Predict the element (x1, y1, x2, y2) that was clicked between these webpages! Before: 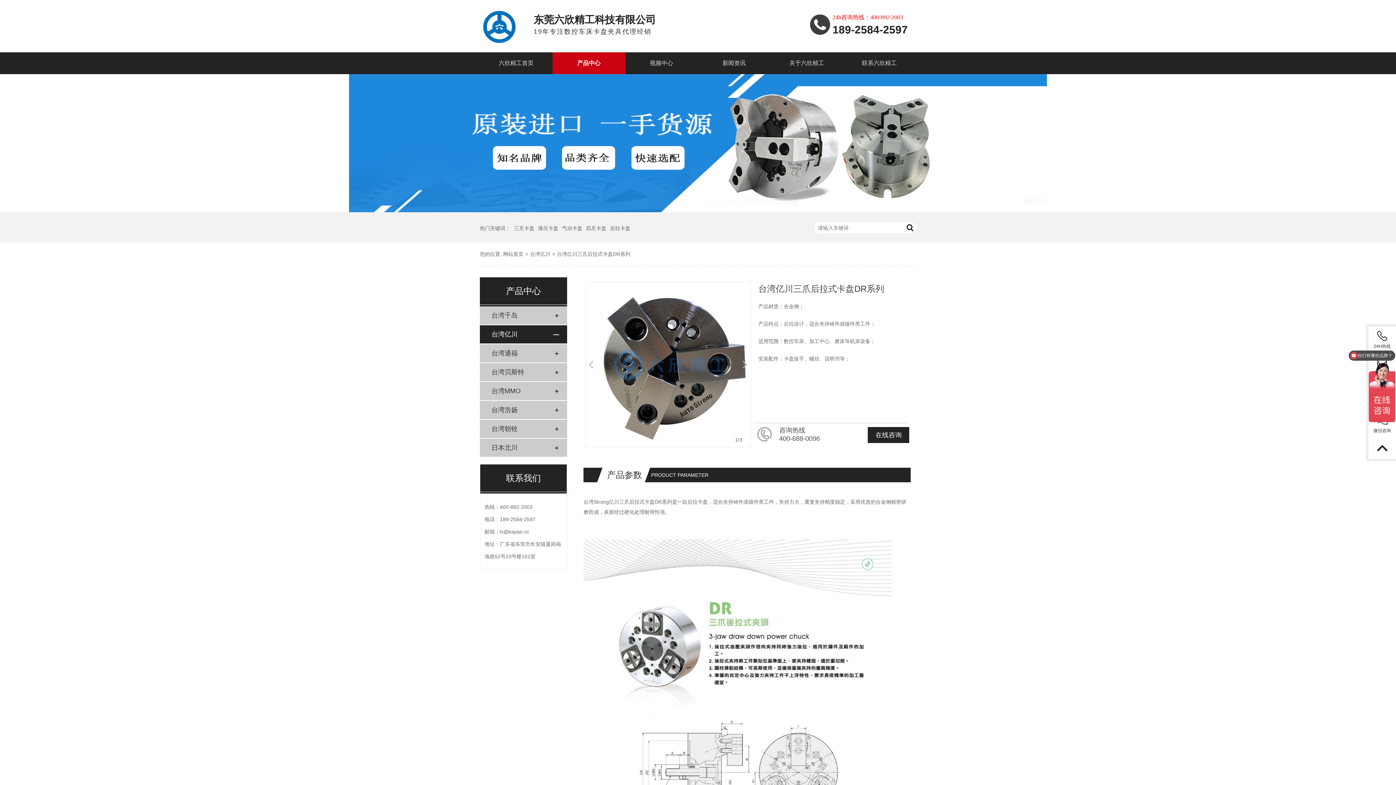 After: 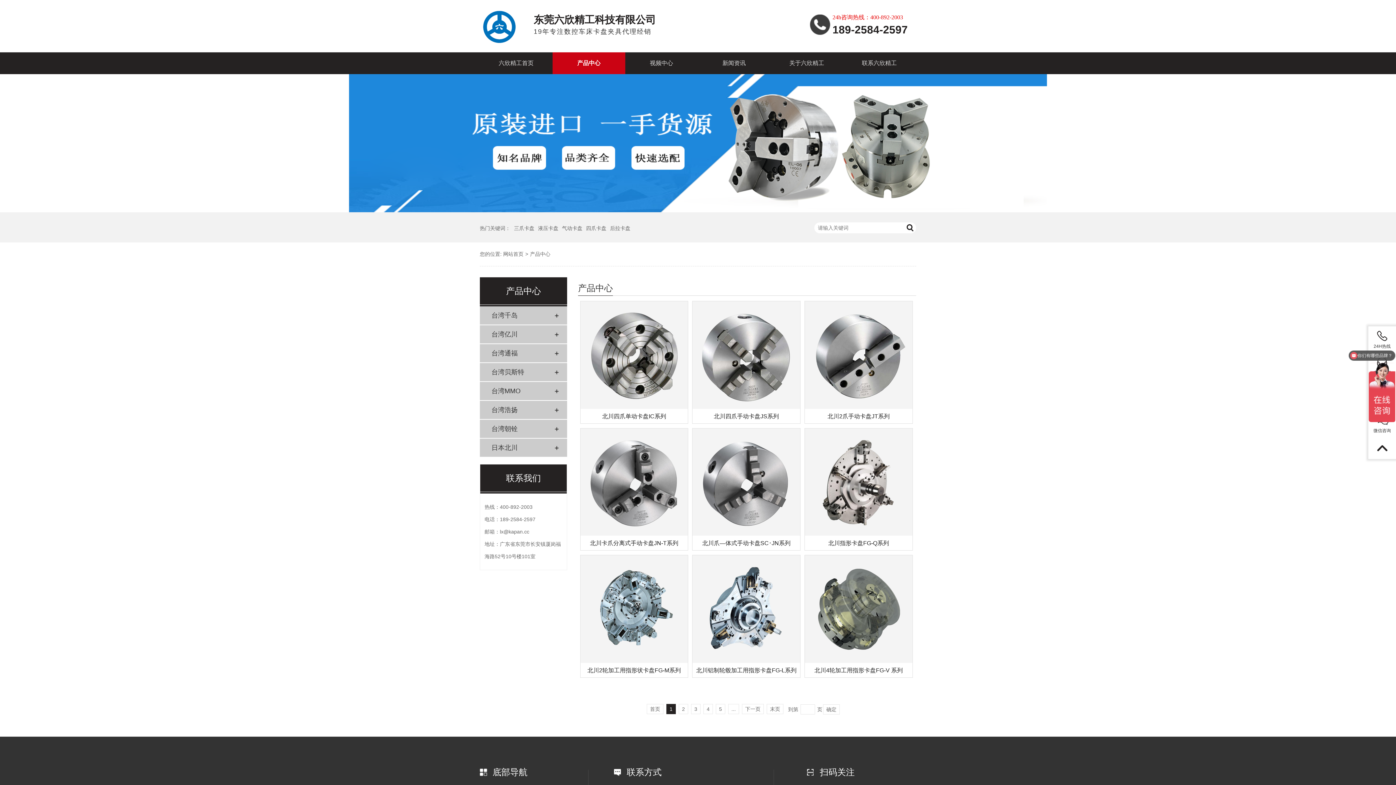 Action: label: 产品中心 bbox: (552, 52, 625, 74)